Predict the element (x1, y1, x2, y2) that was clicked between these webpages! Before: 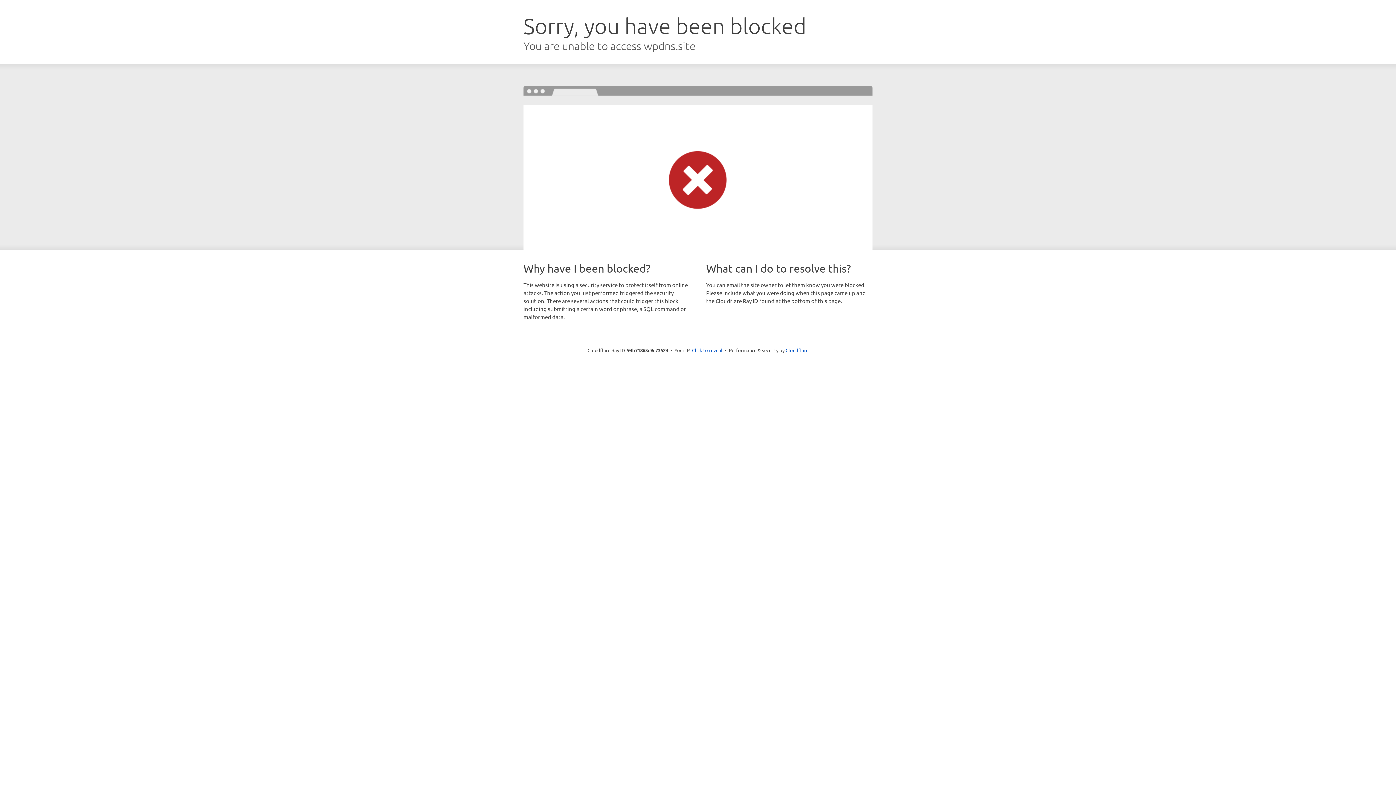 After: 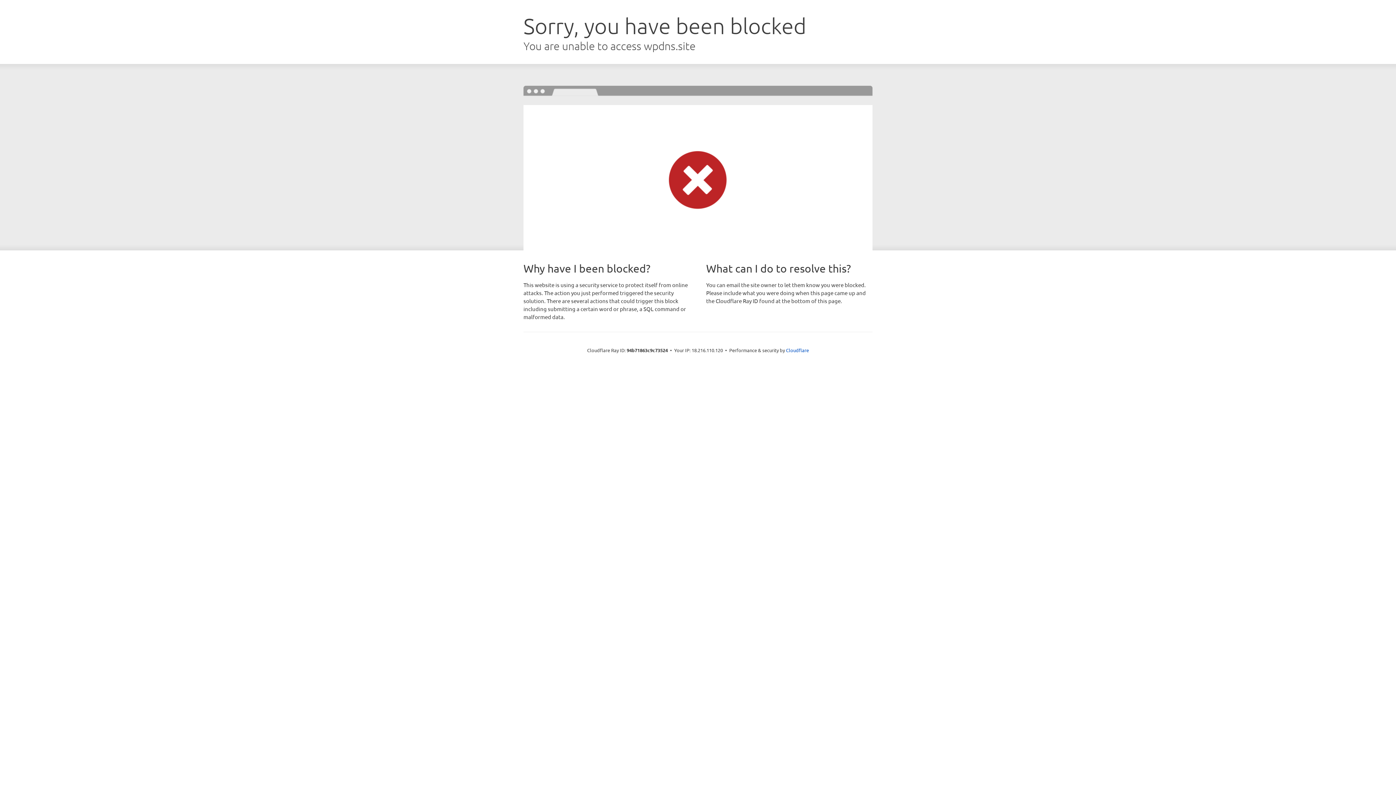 Action: bbox: (692, 346, 722, 353) label: Click to reveal